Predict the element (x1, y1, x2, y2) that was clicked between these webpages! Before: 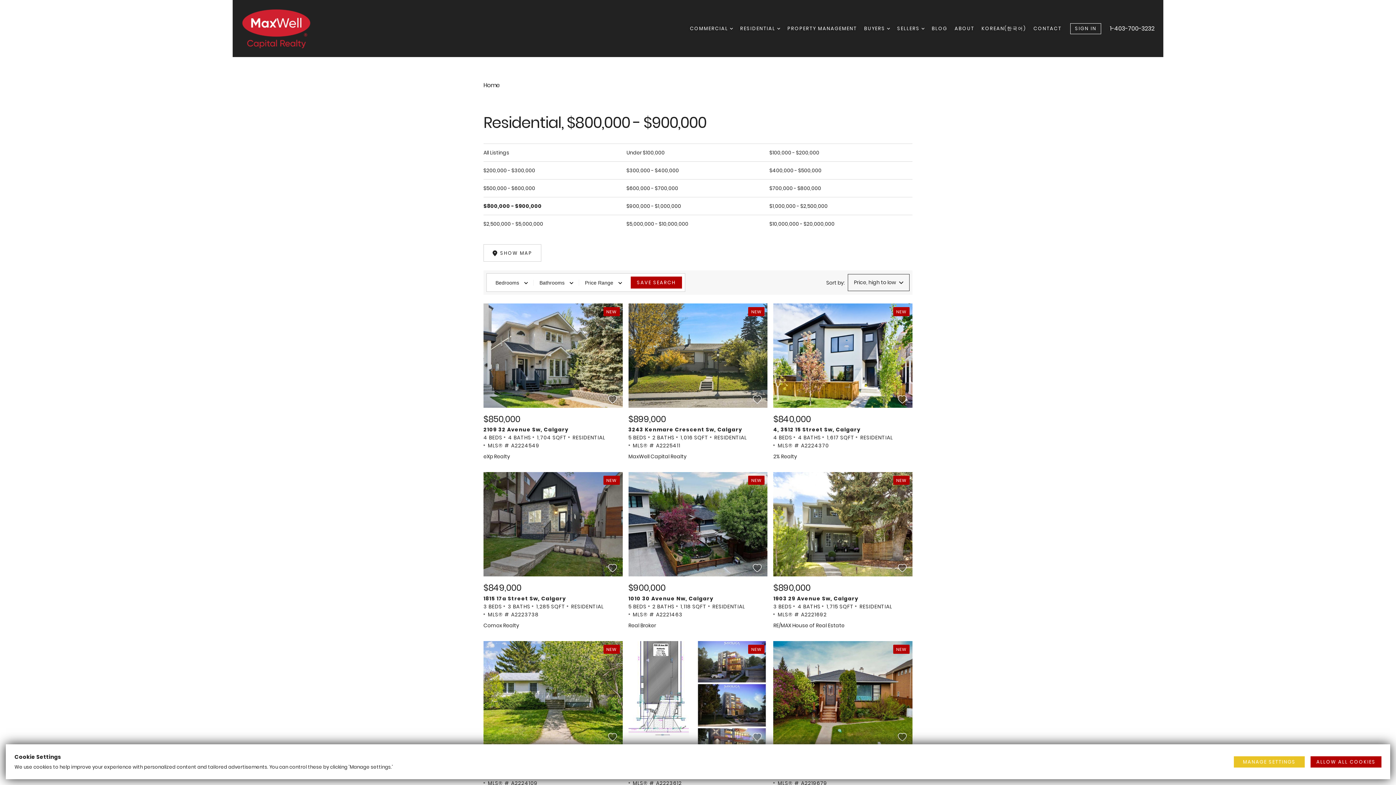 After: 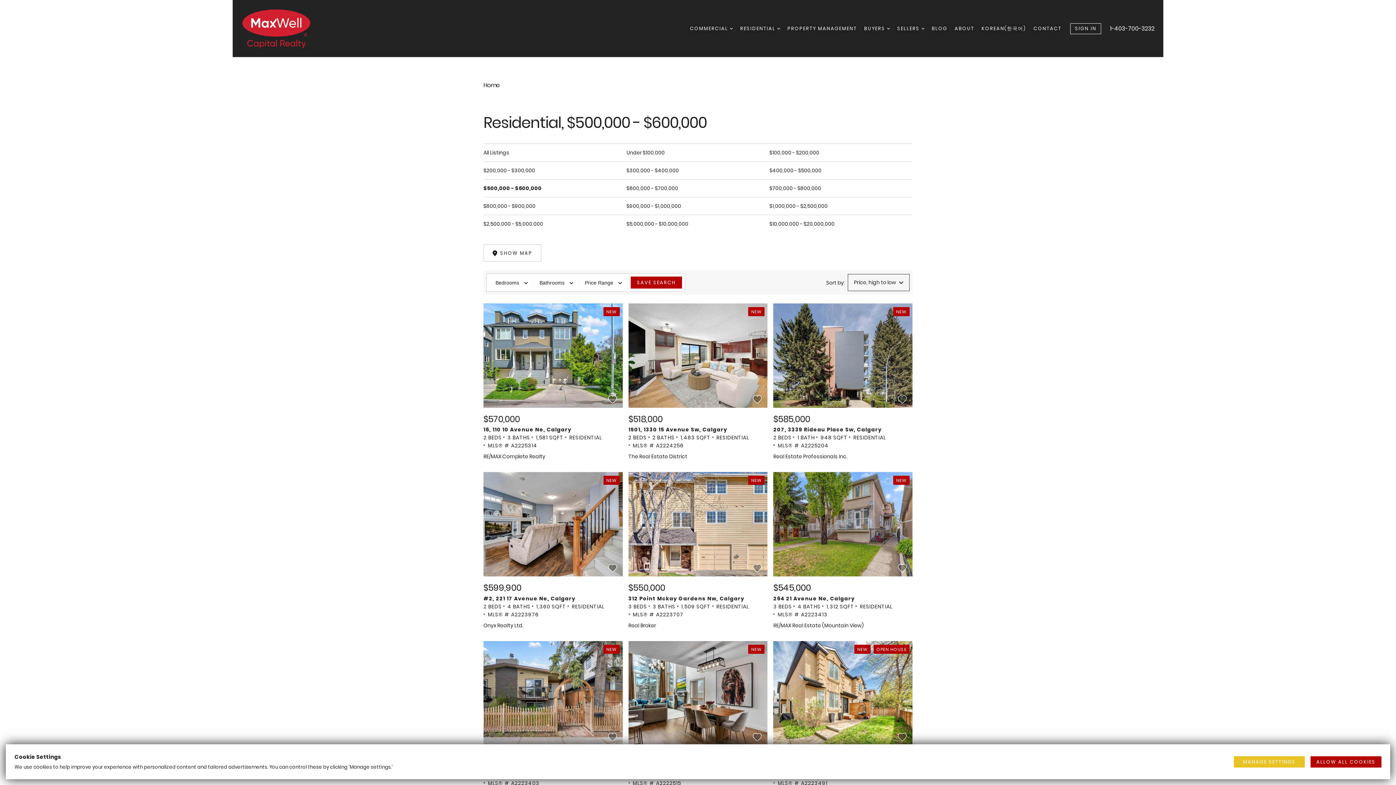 Action: bbox: (483, 184, 535, 192) label: $500,000 - $600,000